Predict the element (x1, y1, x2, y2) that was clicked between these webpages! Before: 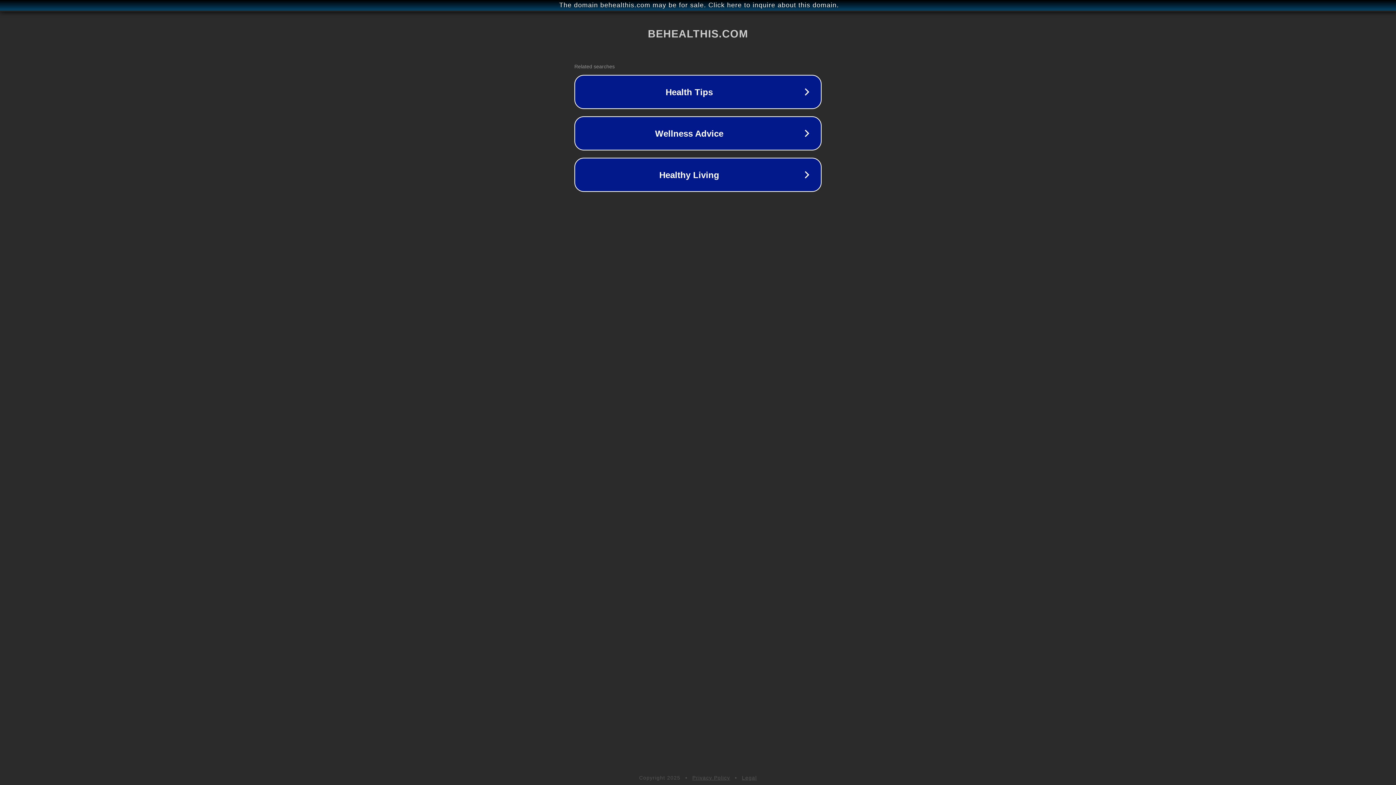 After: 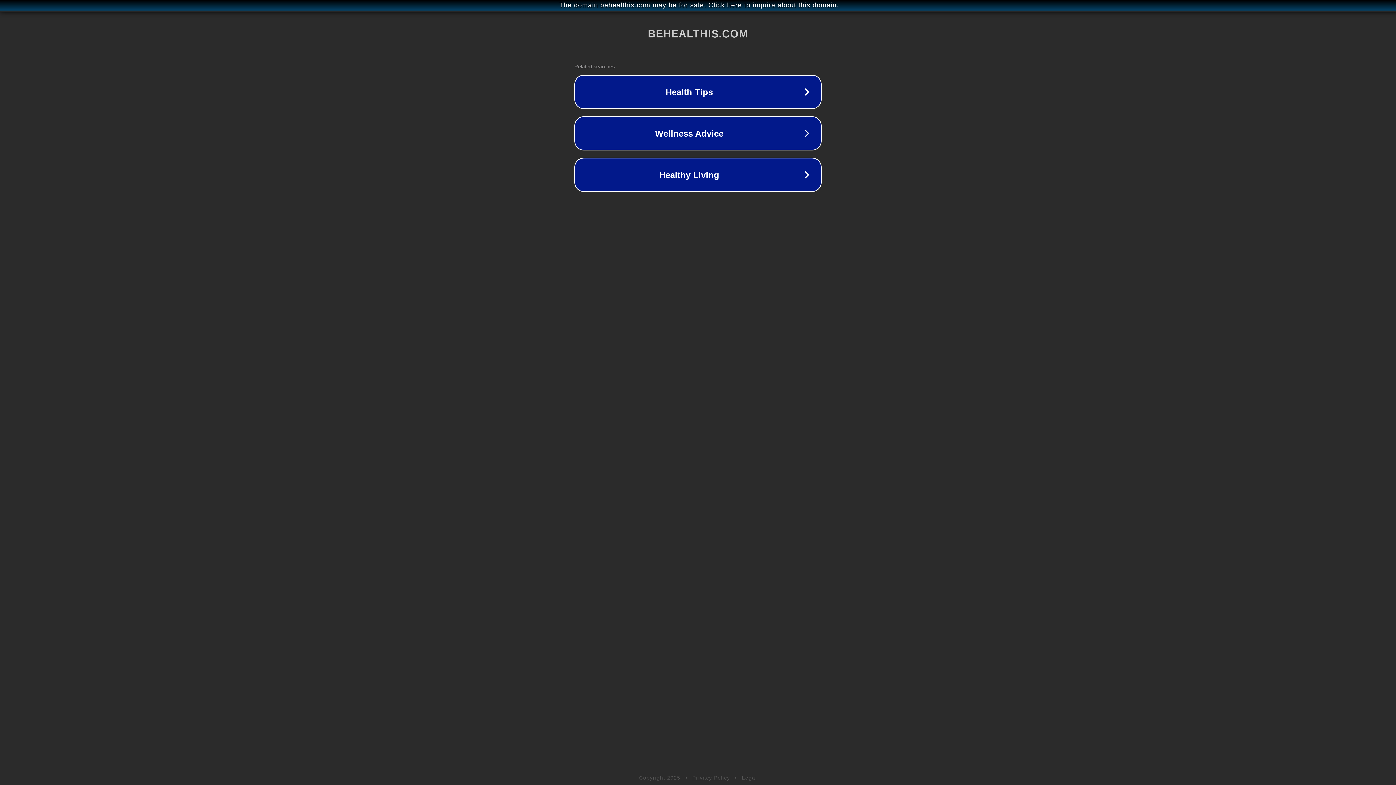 Action: bbox: (742, 775, 757, 781) label: Legal